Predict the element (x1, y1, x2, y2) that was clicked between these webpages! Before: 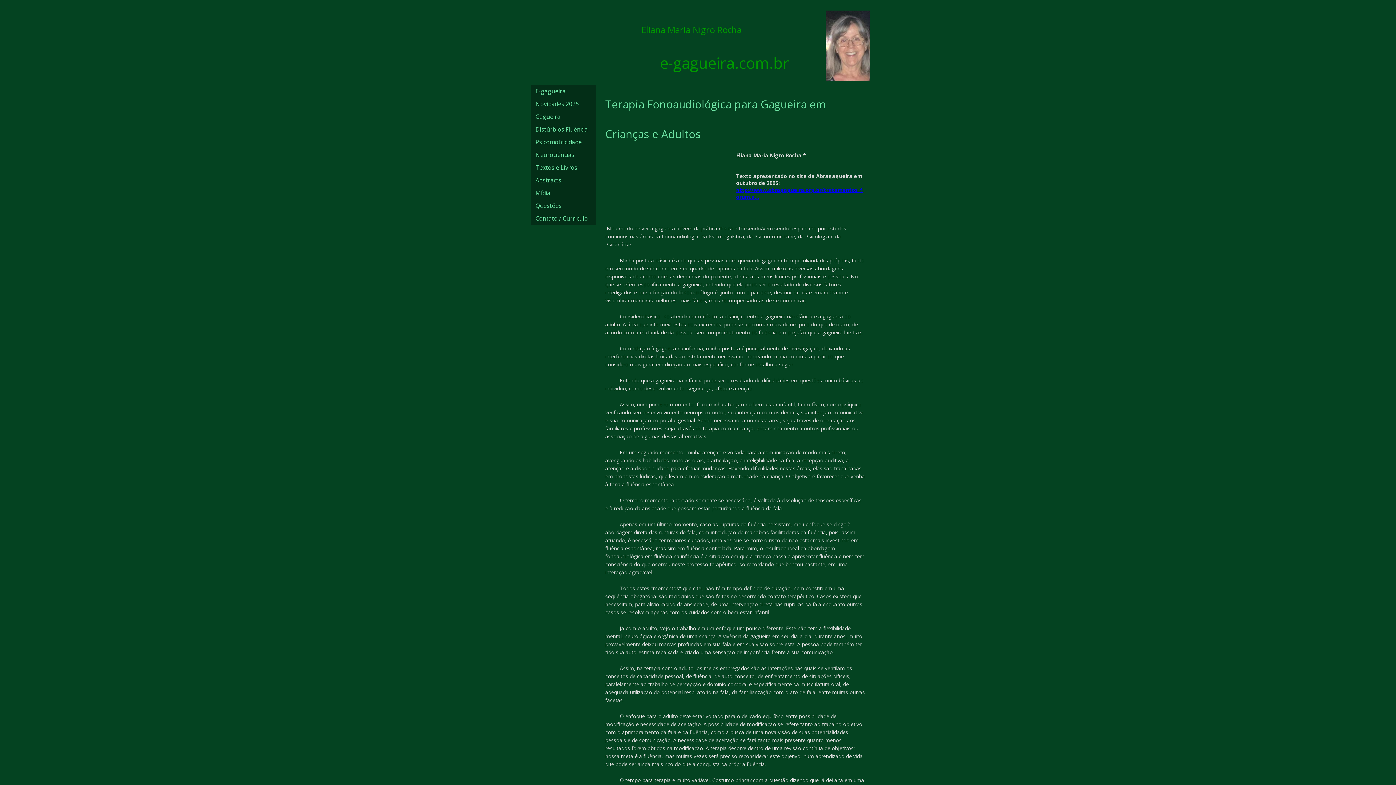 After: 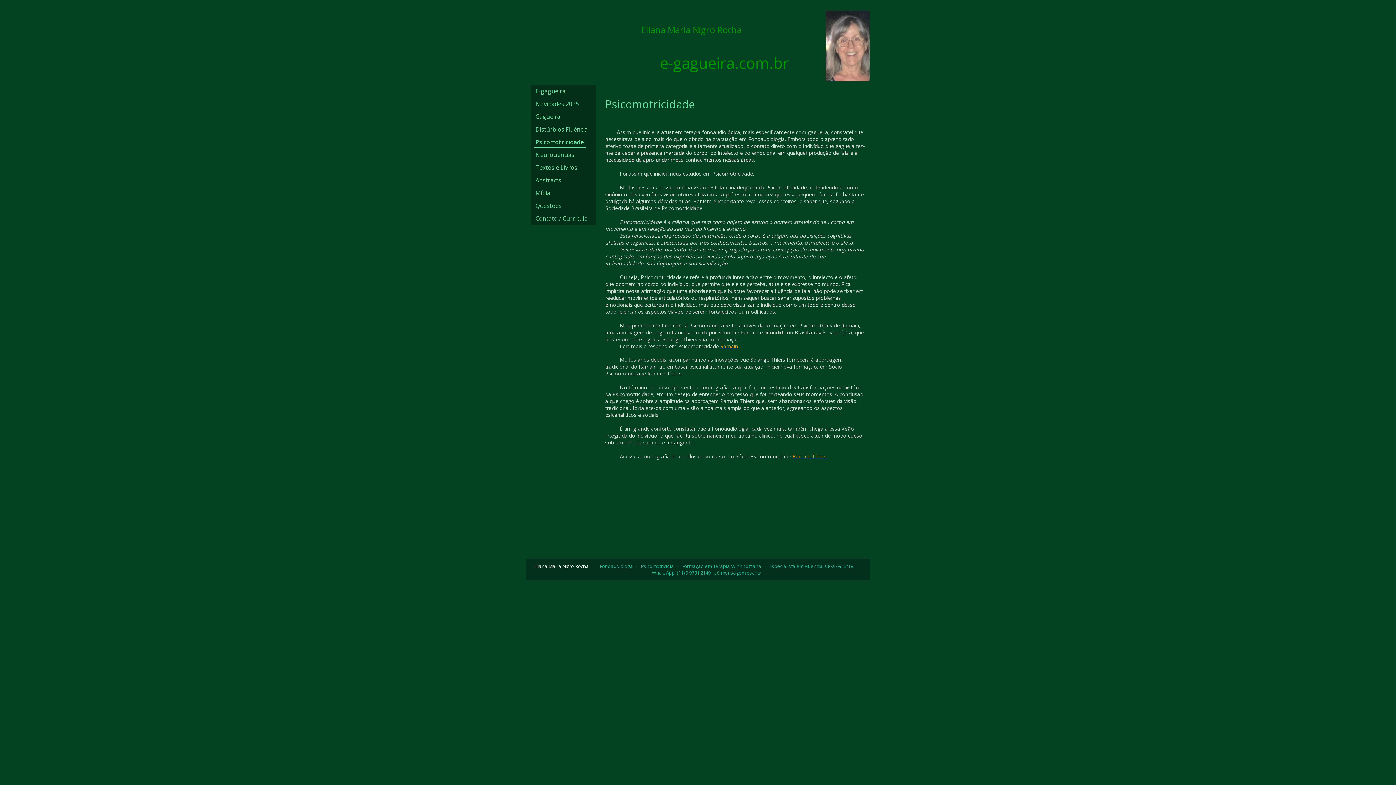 Action: label: Psicomotricidade bbox: (533, 136, 583, 147)